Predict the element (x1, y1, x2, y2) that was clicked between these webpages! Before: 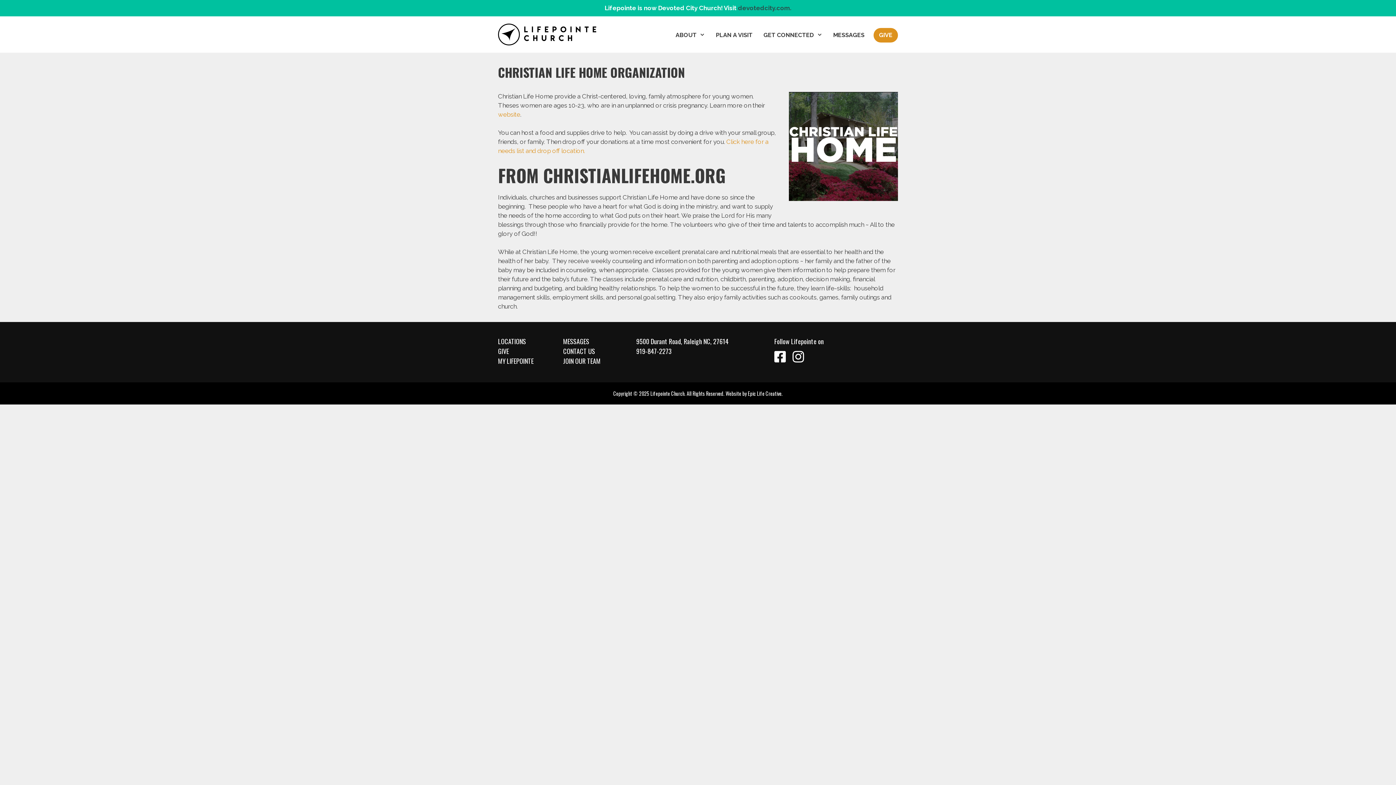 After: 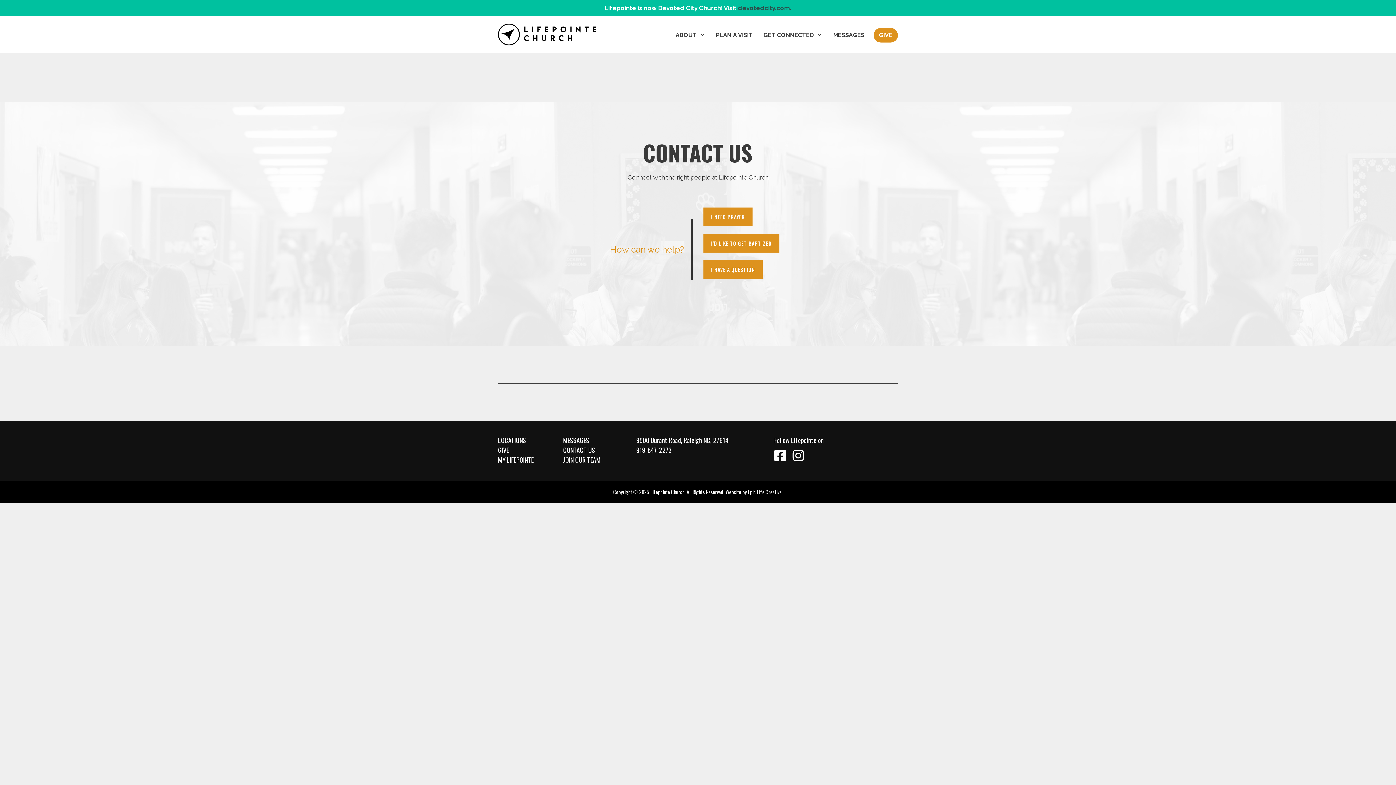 Action: label: CONTACT US bbox: (563, 346, 595, 356)